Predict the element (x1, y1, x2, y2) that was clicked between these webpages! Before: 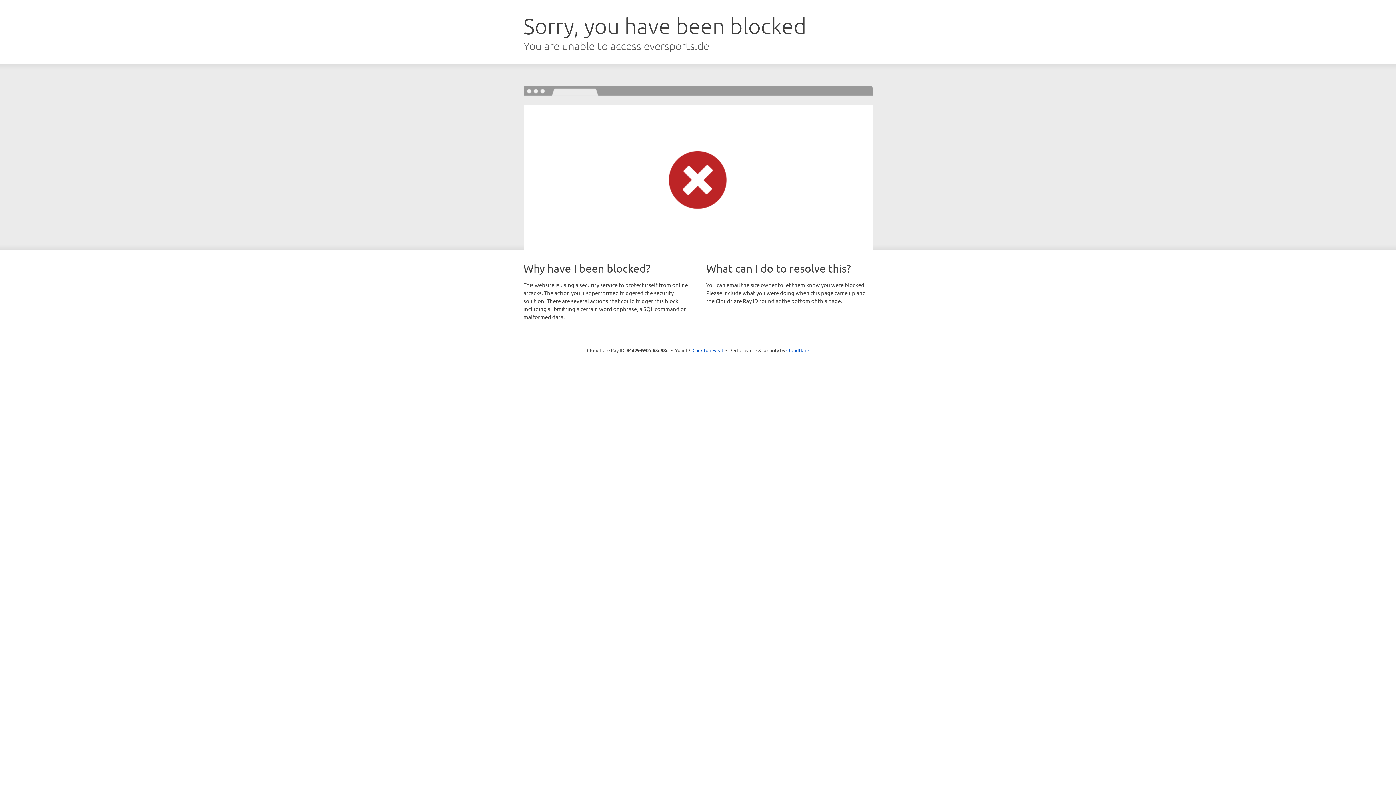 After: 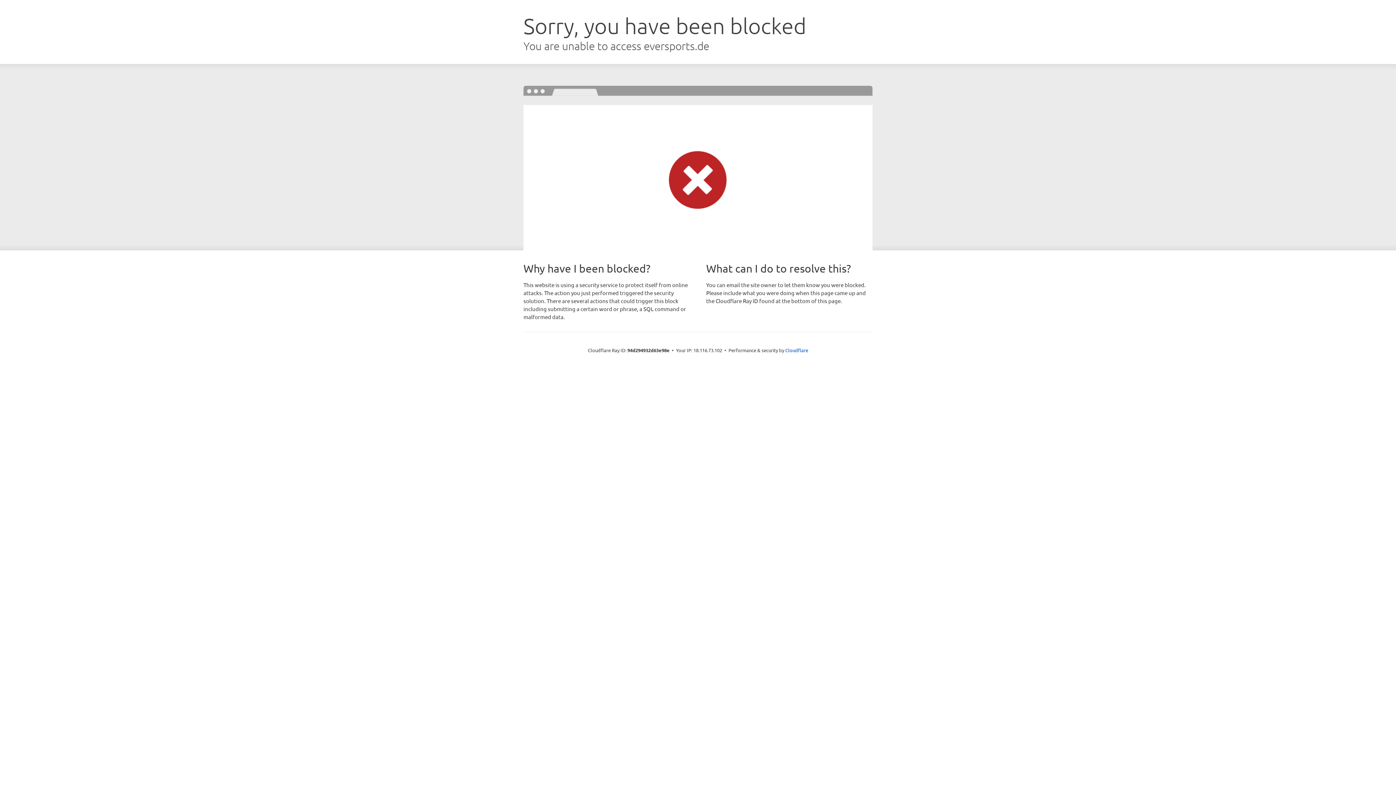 Action: label: Click to reveal bbox: (692, 346, 723, 353)